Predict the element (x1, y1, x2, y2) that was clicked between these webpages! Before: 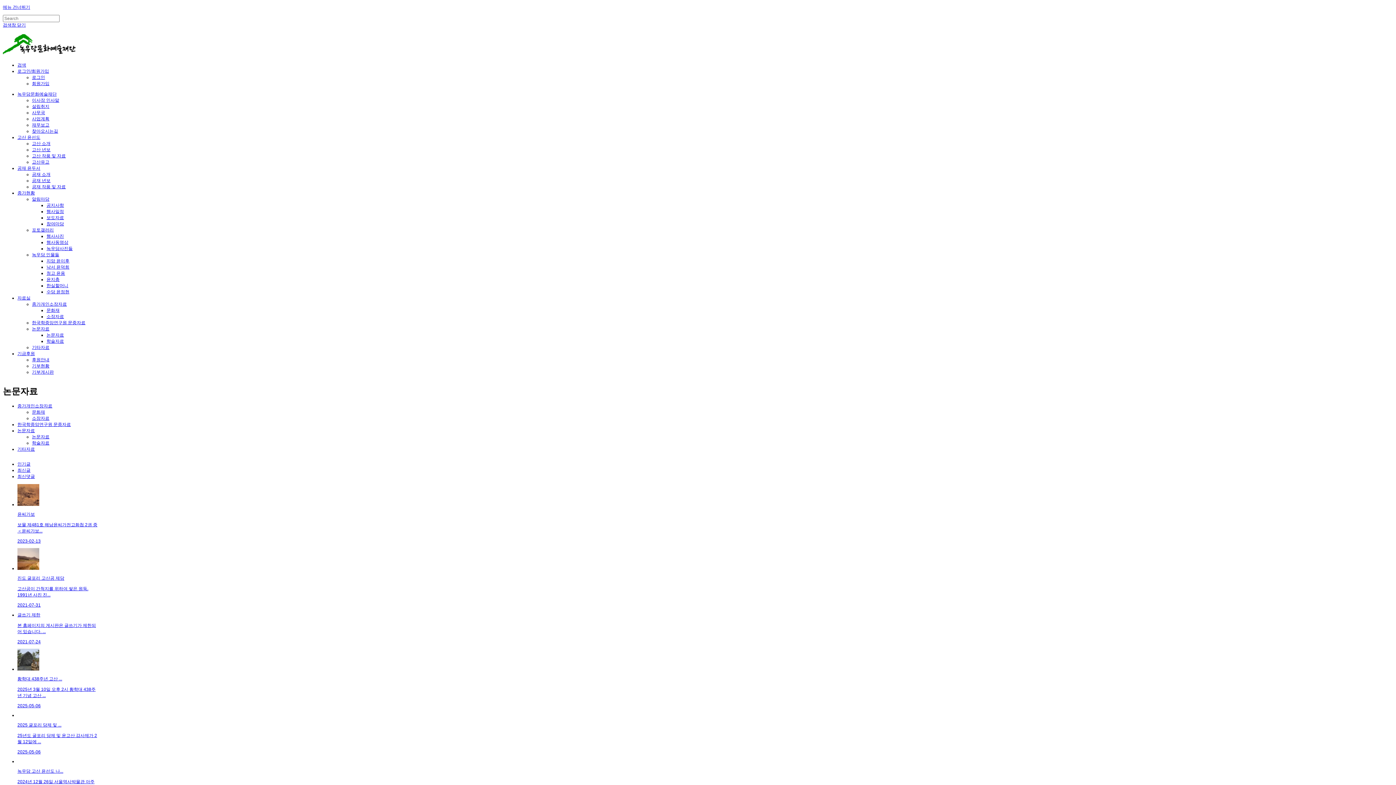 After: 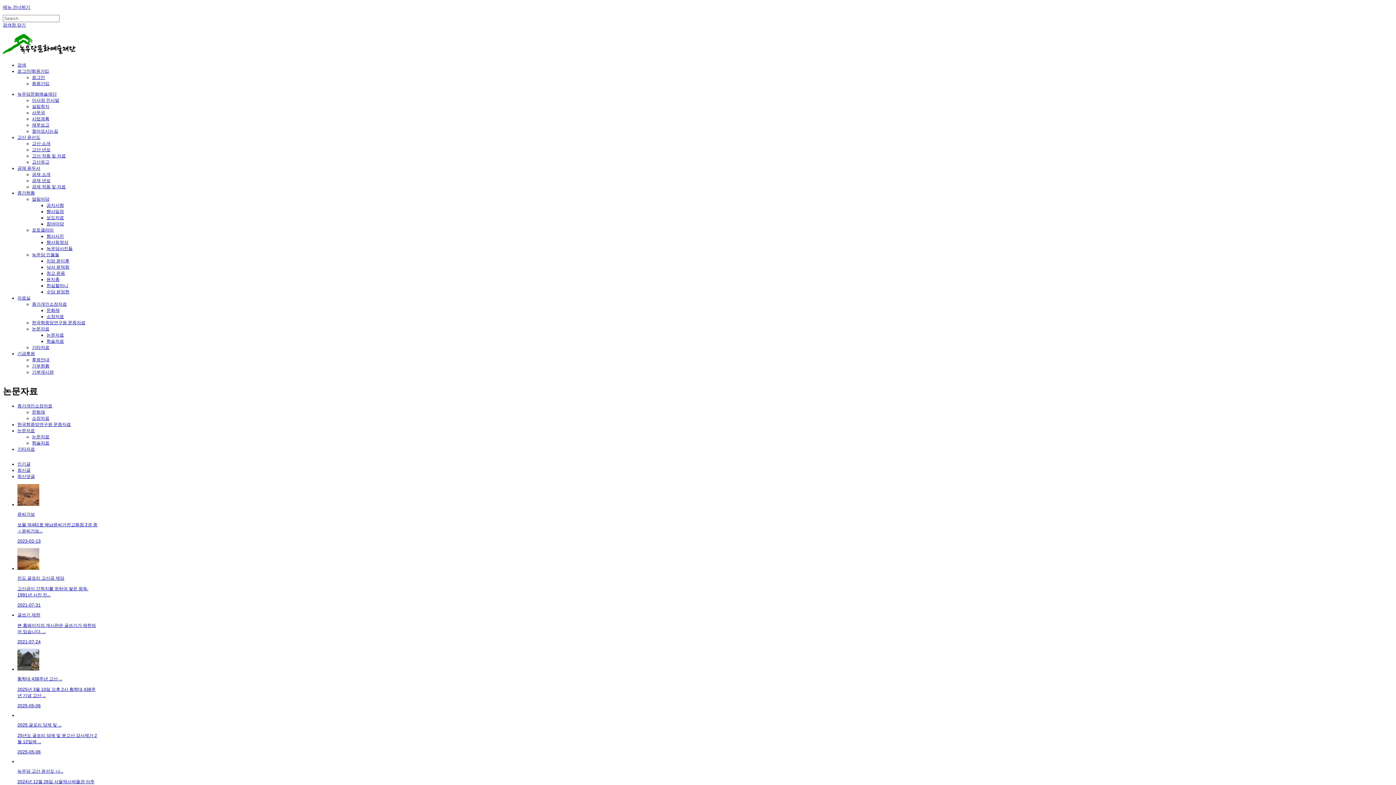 Action: bbox: (17, 461, 30, 467) label: 인기글